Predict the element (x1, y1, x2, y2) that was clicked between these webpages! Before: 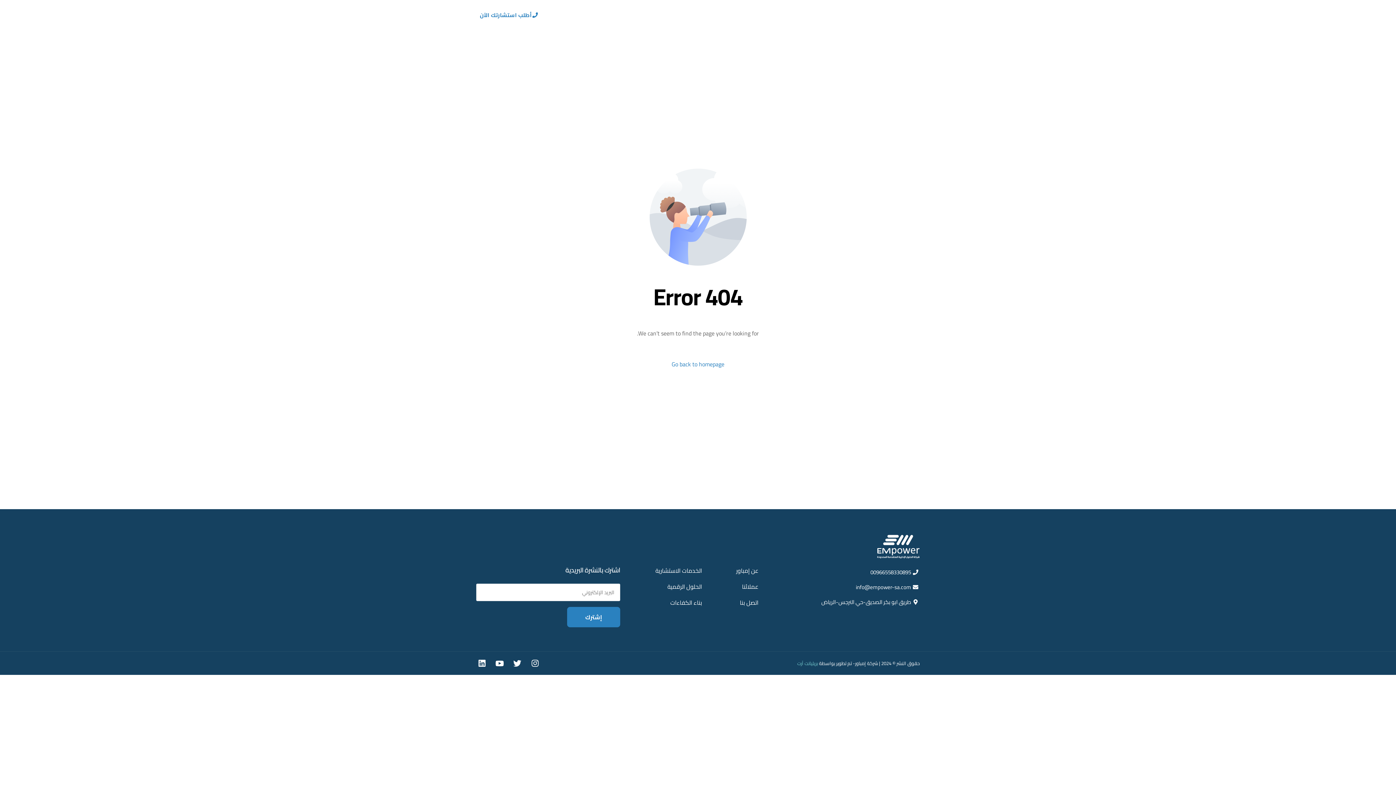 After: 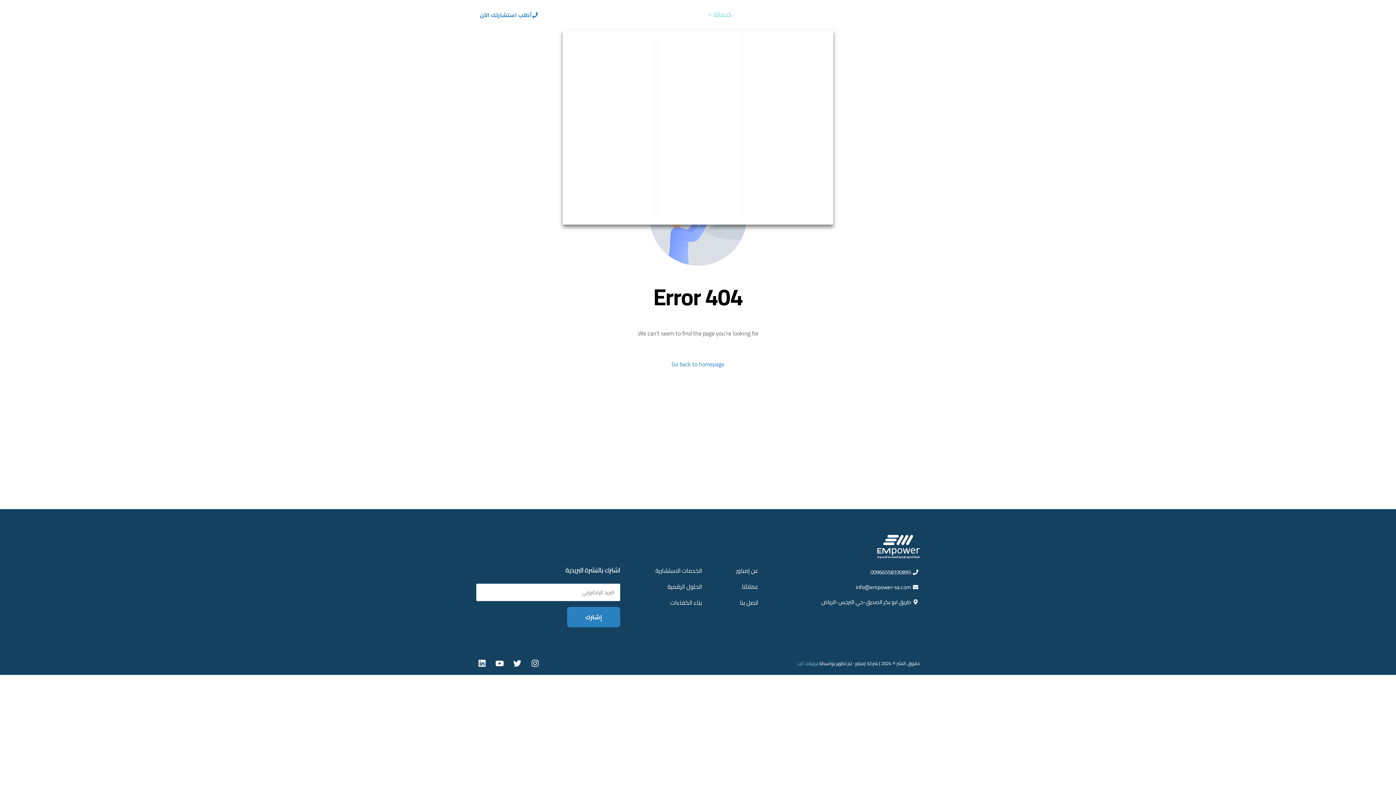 Action: bbox: (700, 0, 736, 29) label: خدماتنا